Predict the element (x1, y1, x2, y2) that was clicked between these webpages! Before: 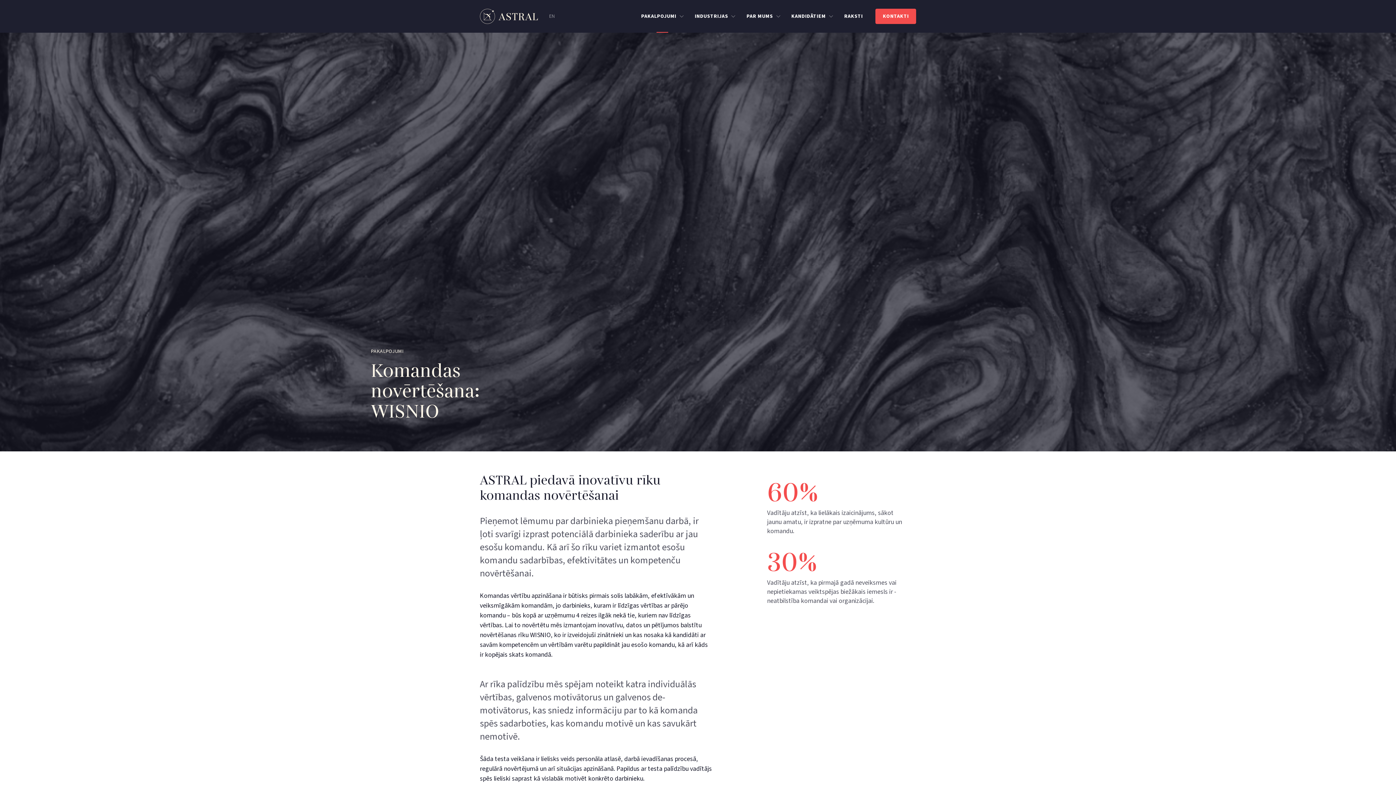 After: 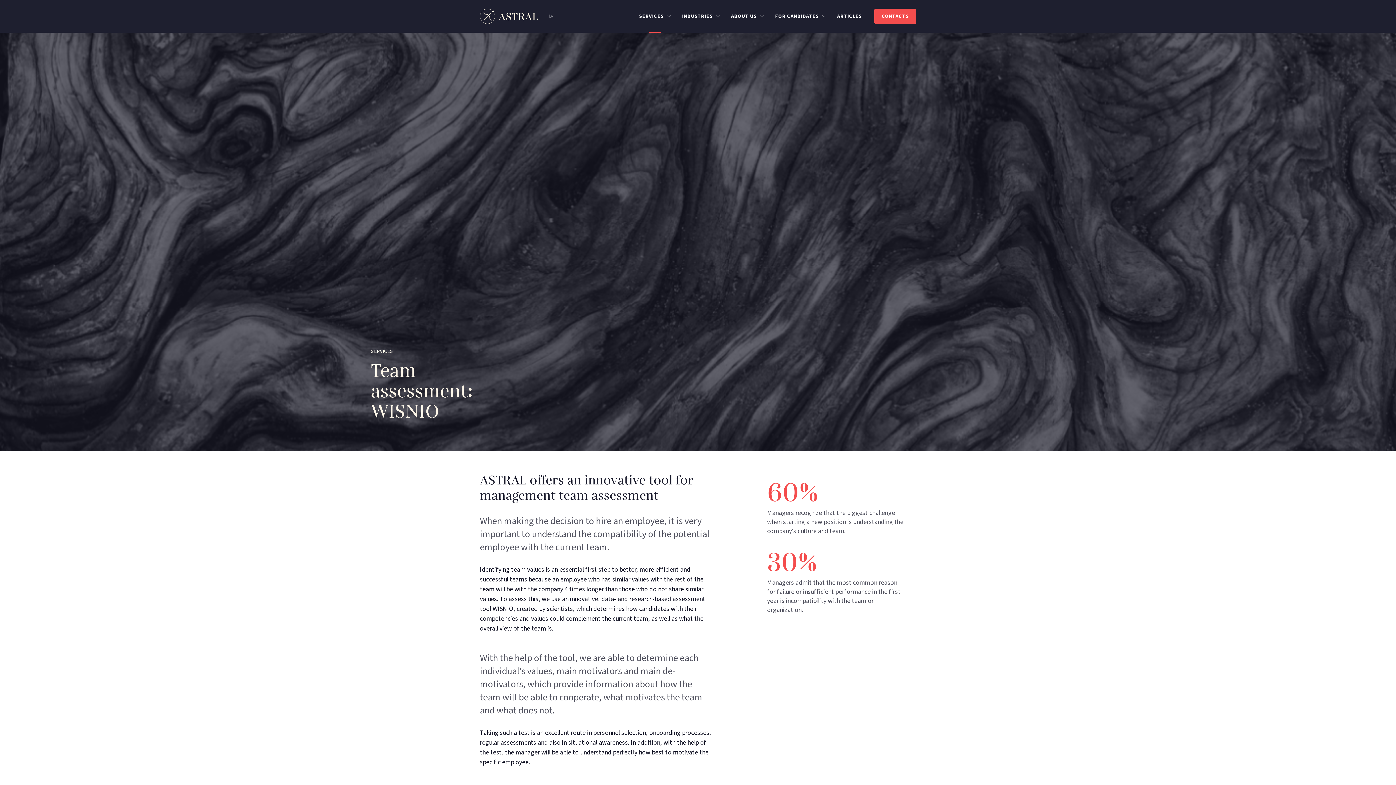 Action: bbox: (549, 12, 554, 20) label: EN